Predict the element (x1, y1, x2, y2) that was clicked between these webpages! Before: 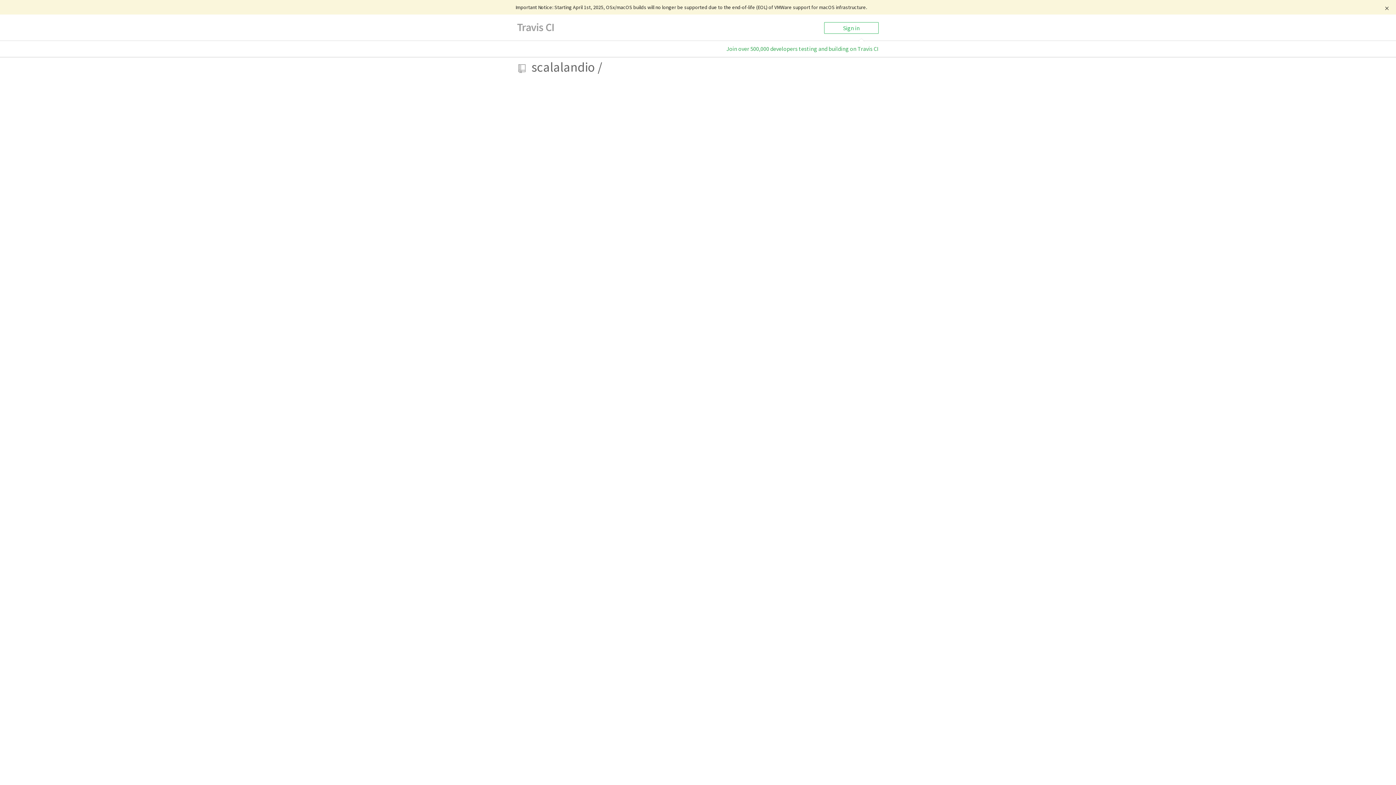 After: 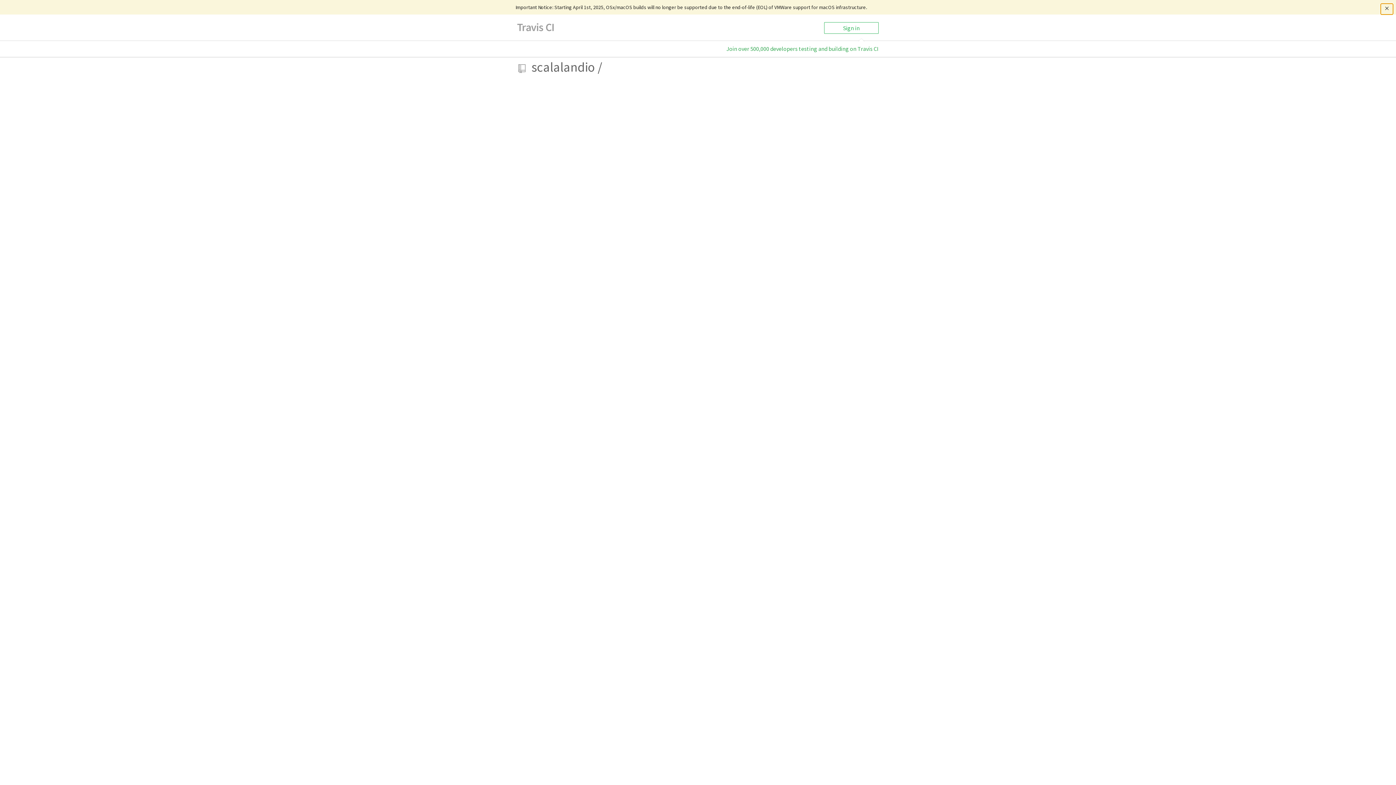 Action: bbox: (1380, 3, 1393, 14)